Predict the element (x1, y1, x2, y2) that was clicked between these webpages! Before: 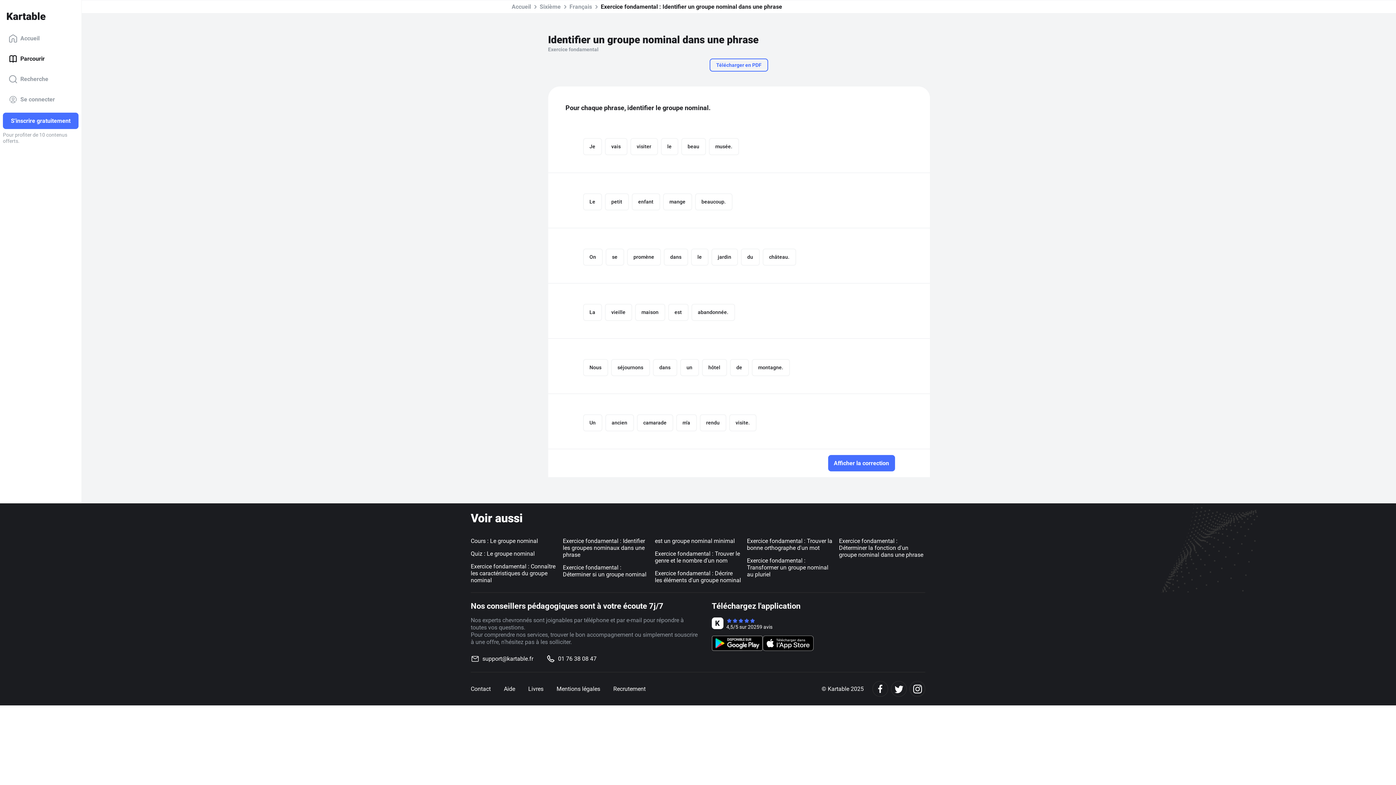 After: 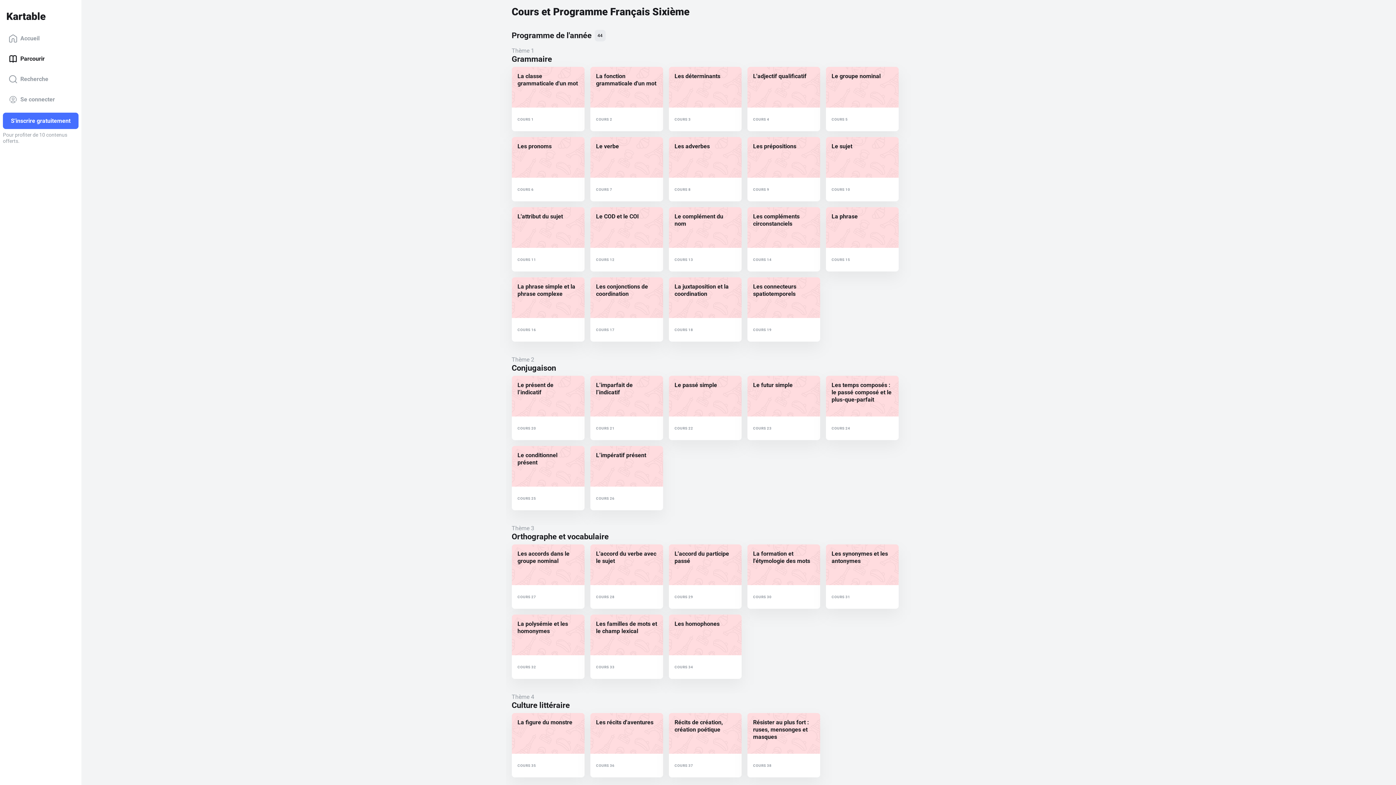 Action: label: Français bbox: (569, 0, 592, 13)